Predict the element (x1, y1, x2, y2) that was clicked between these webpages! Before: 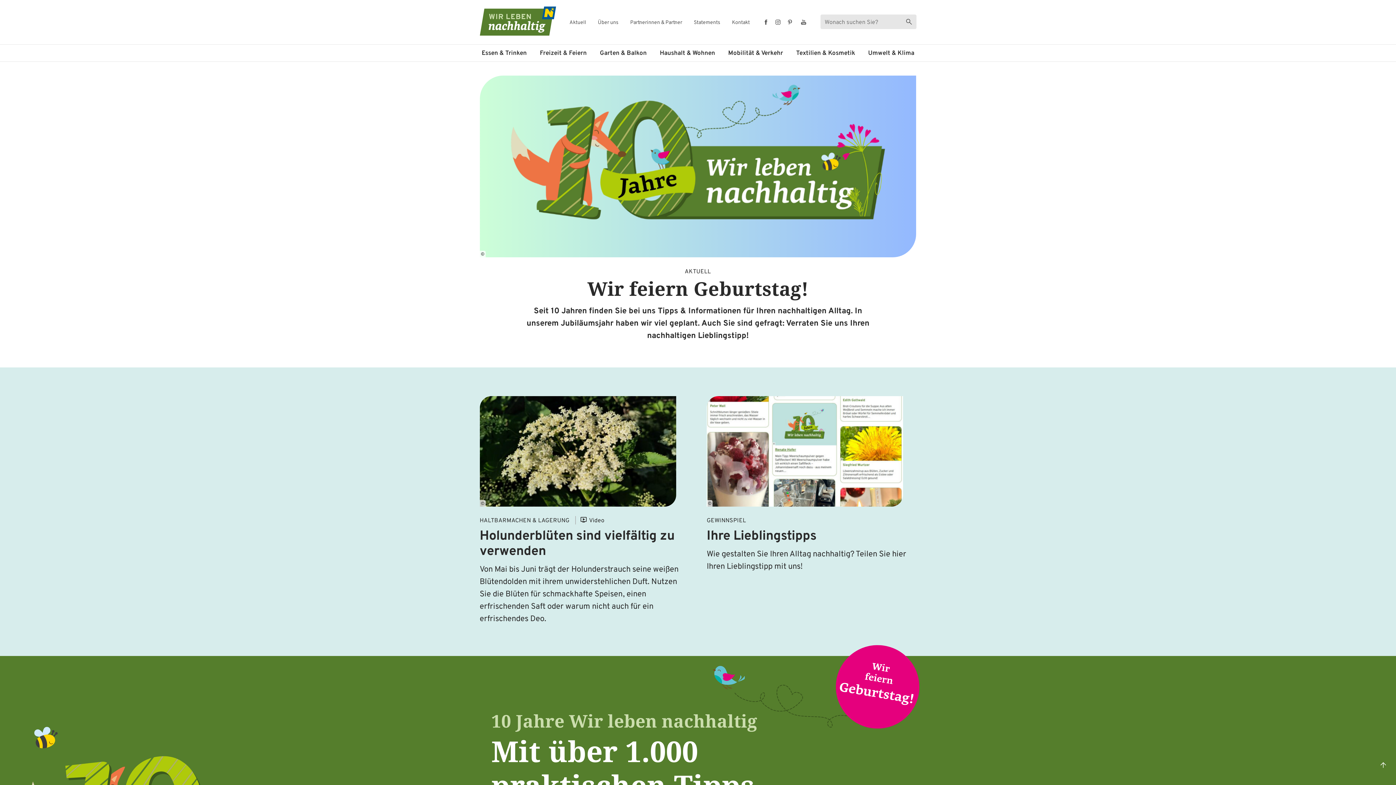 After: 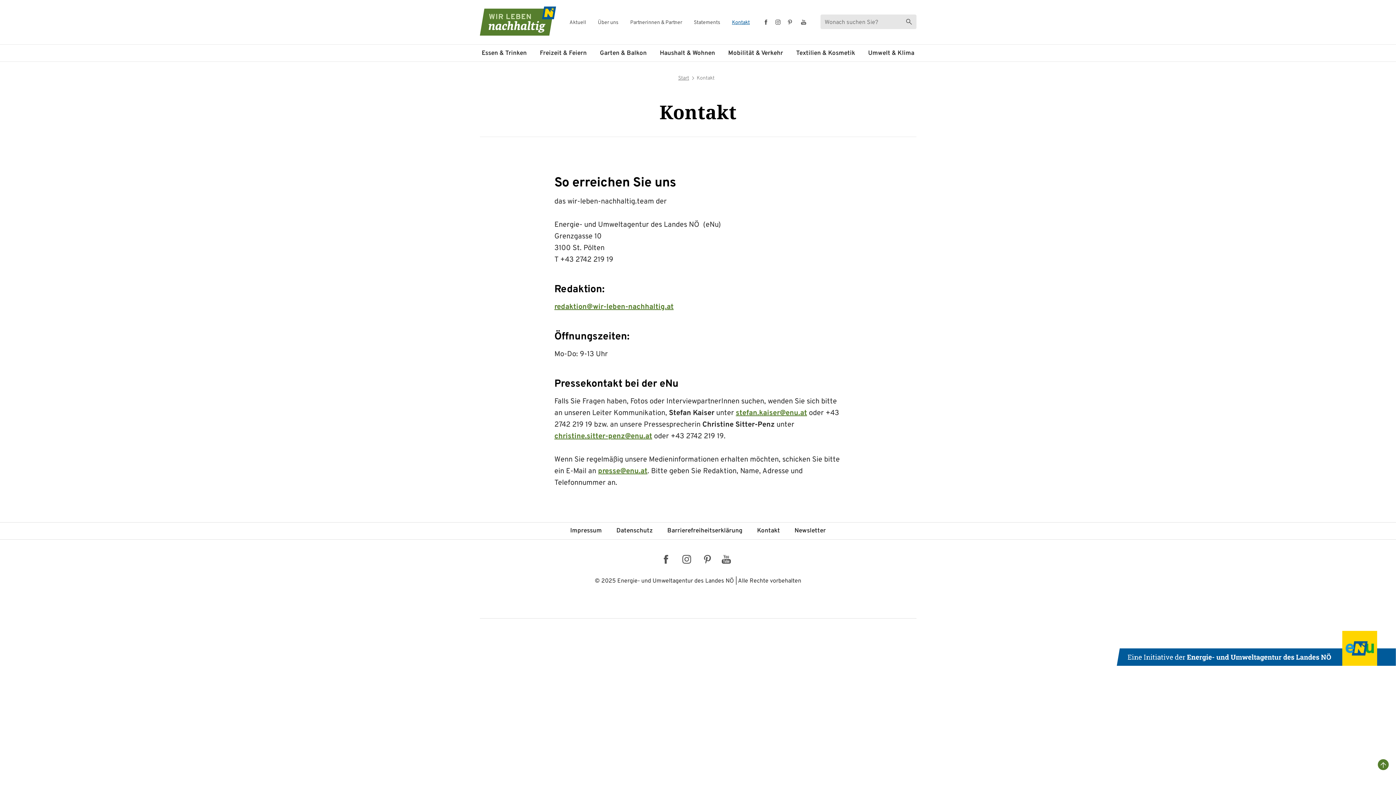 Action: bbox: (732, 20, 750, 25) label: Kontakt